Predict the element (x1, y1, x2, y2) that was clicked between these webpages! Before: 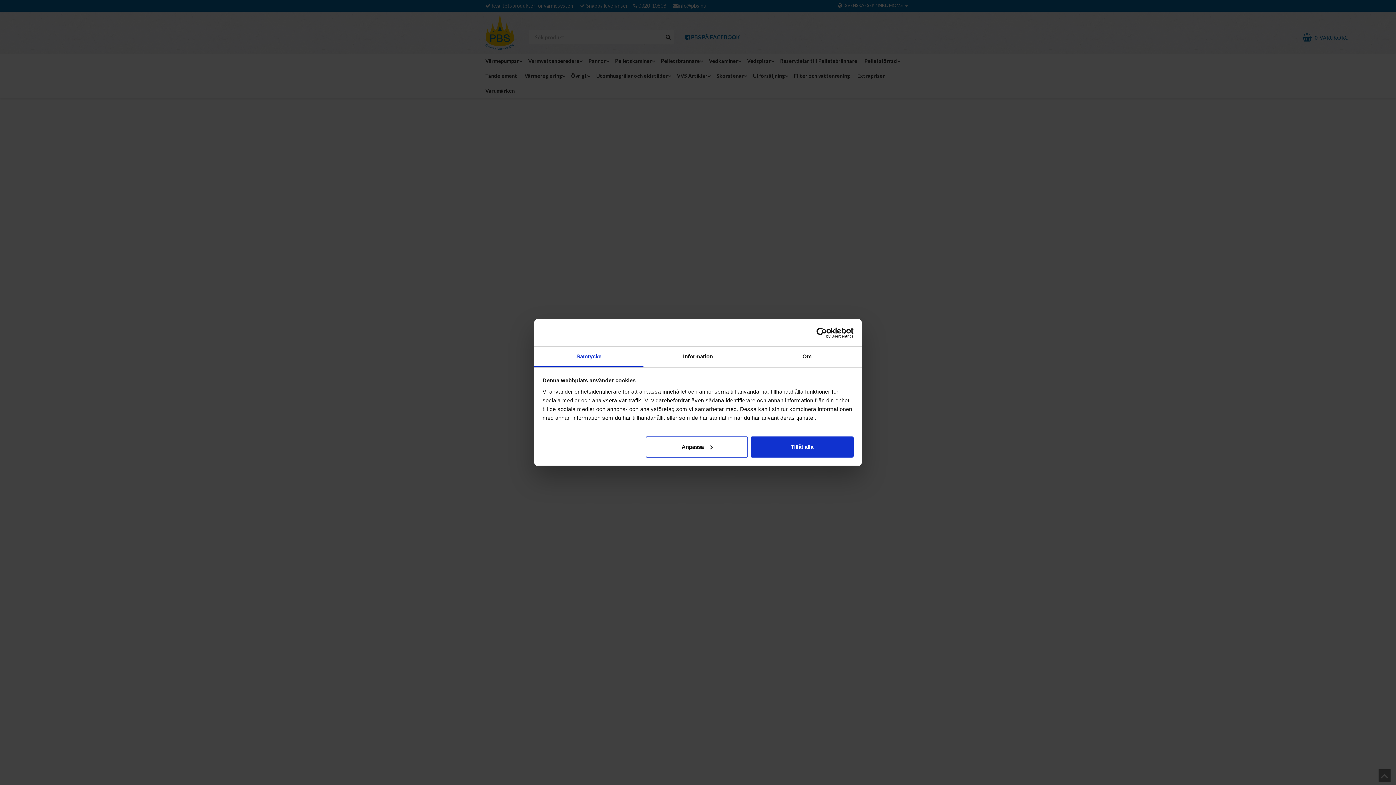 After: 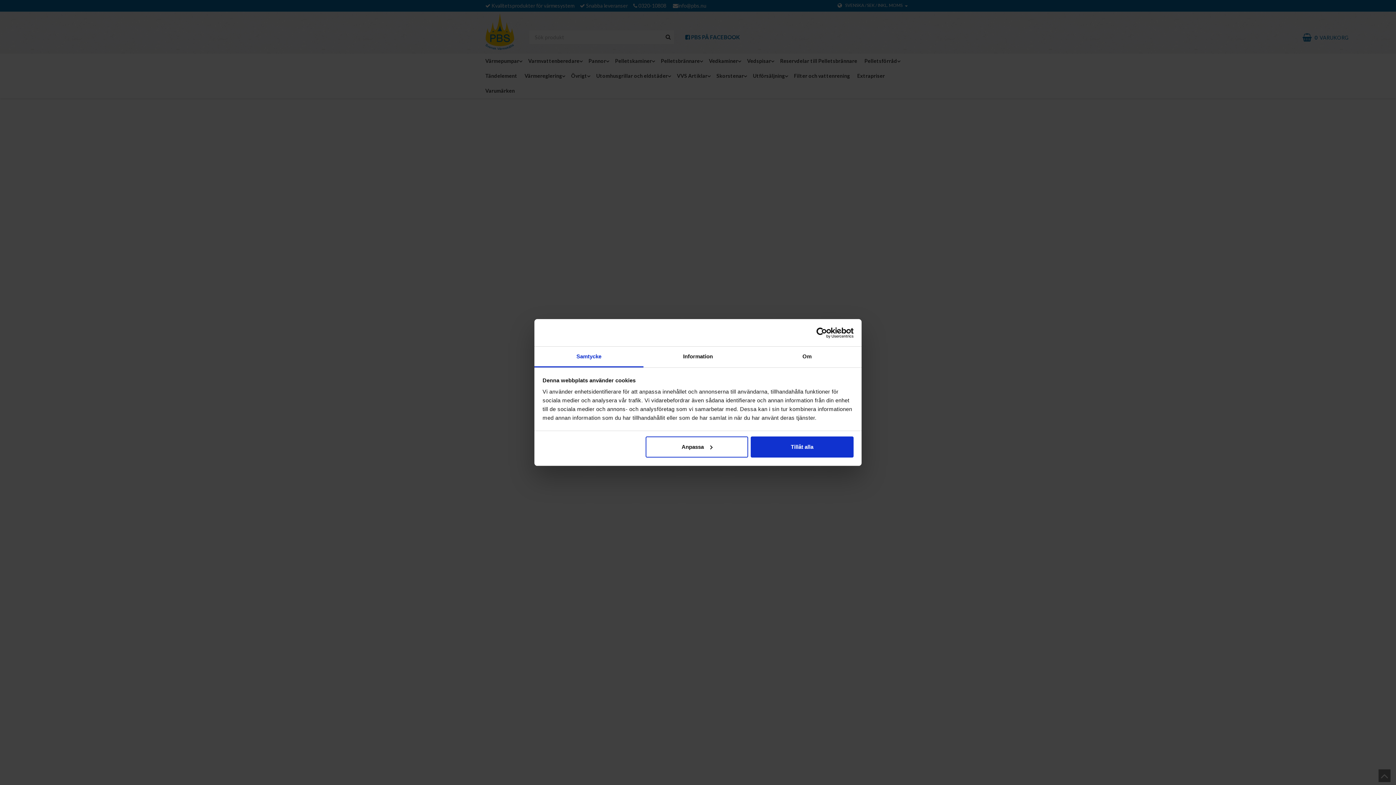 Action: bbox: (534, 346, 643, 367) label: Samtycke